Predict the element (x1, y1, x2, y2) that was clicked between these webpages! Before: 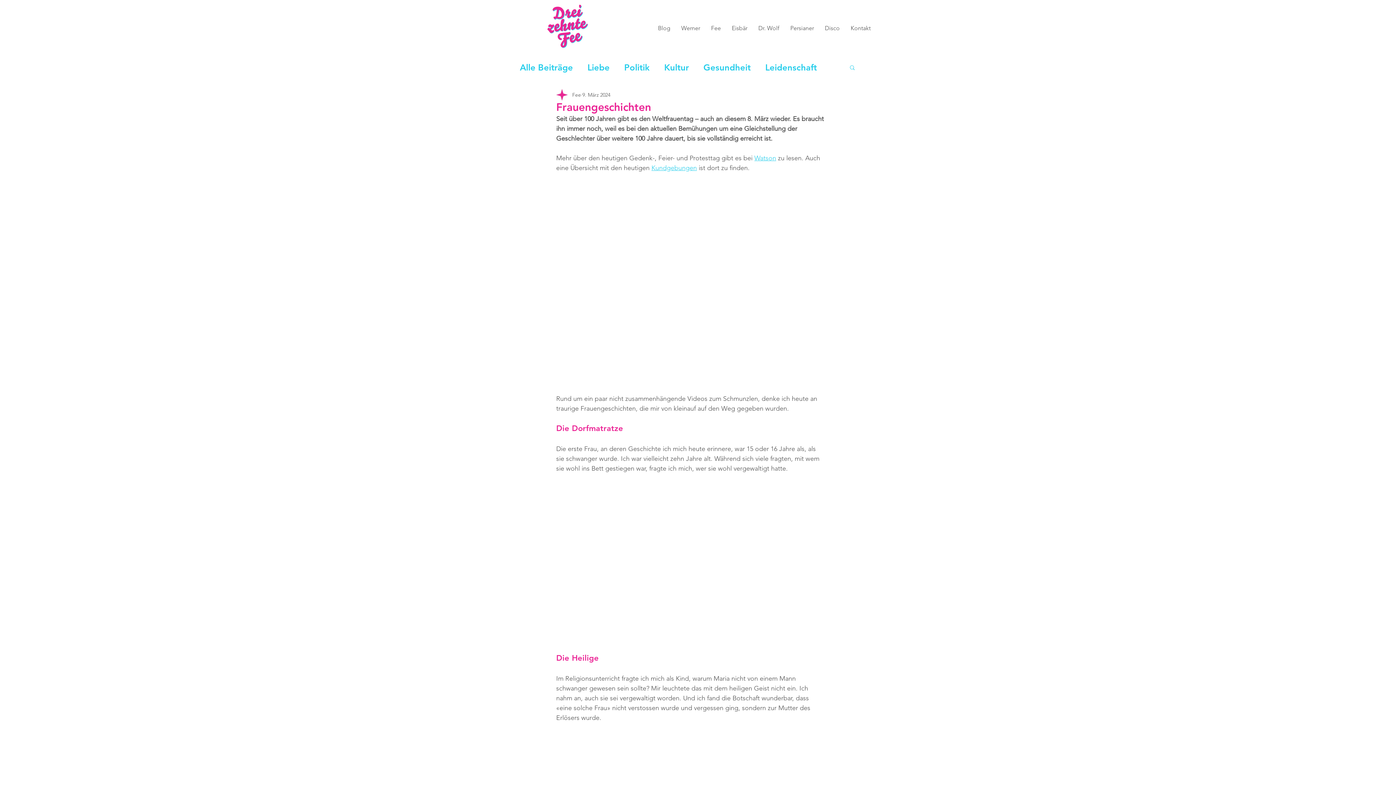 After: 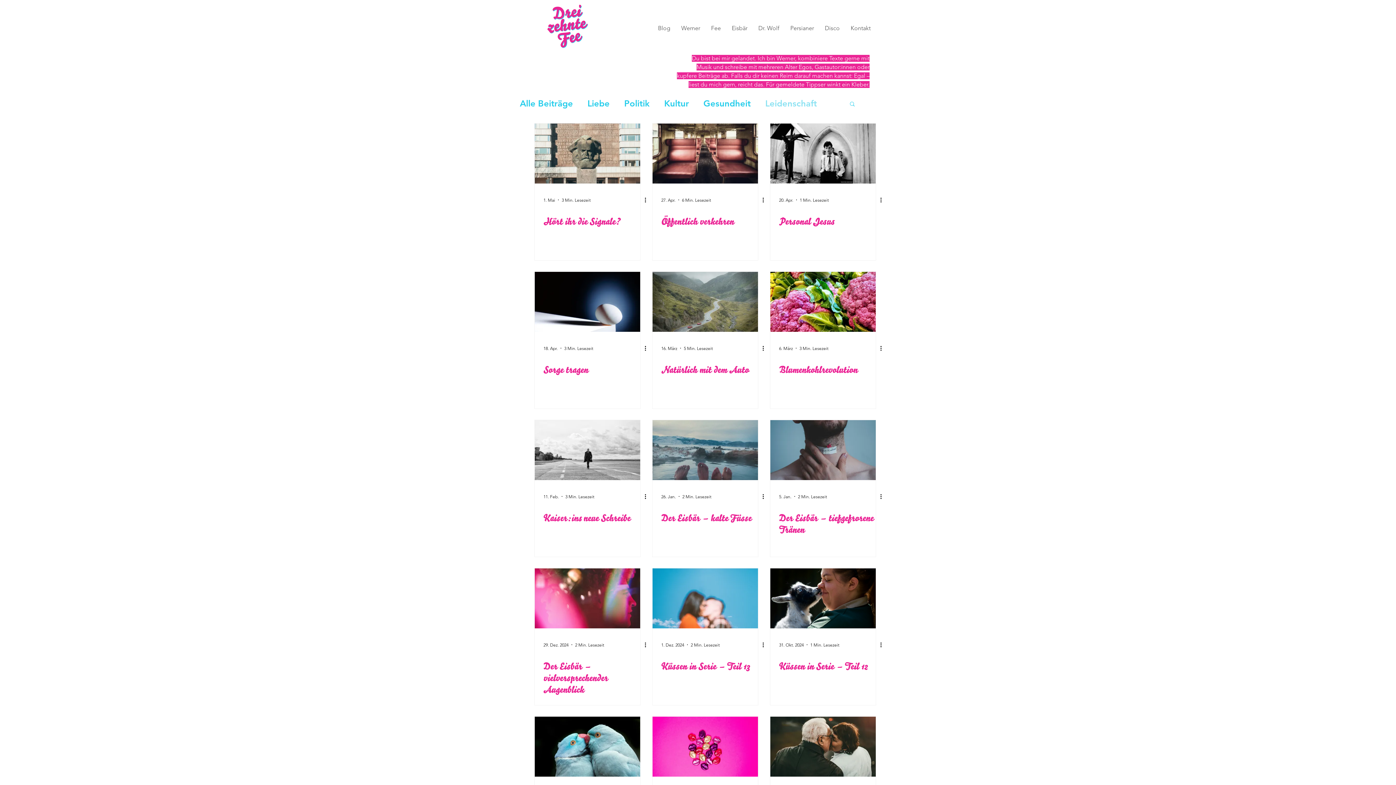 Action: label: Leidenschaft bbox: (765, 61, 817, 73)